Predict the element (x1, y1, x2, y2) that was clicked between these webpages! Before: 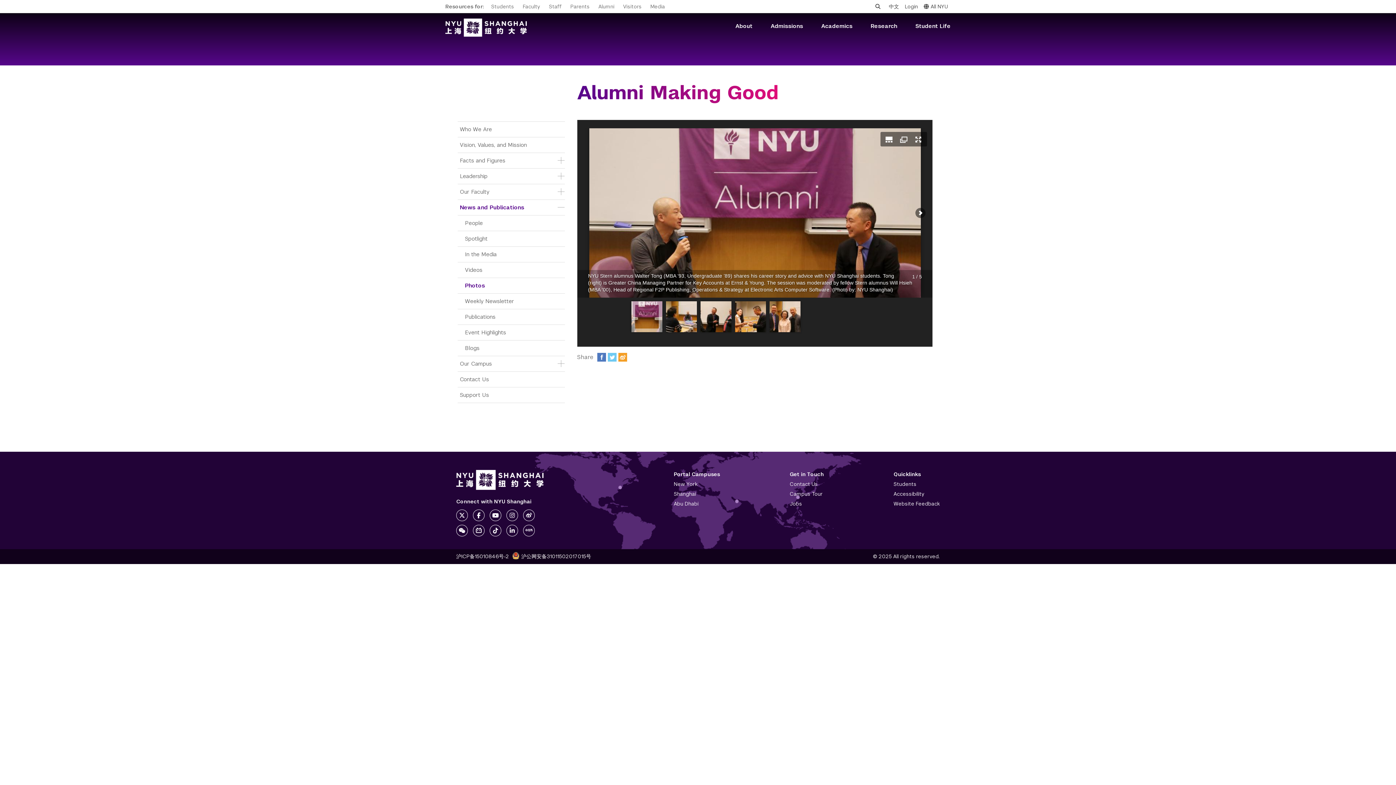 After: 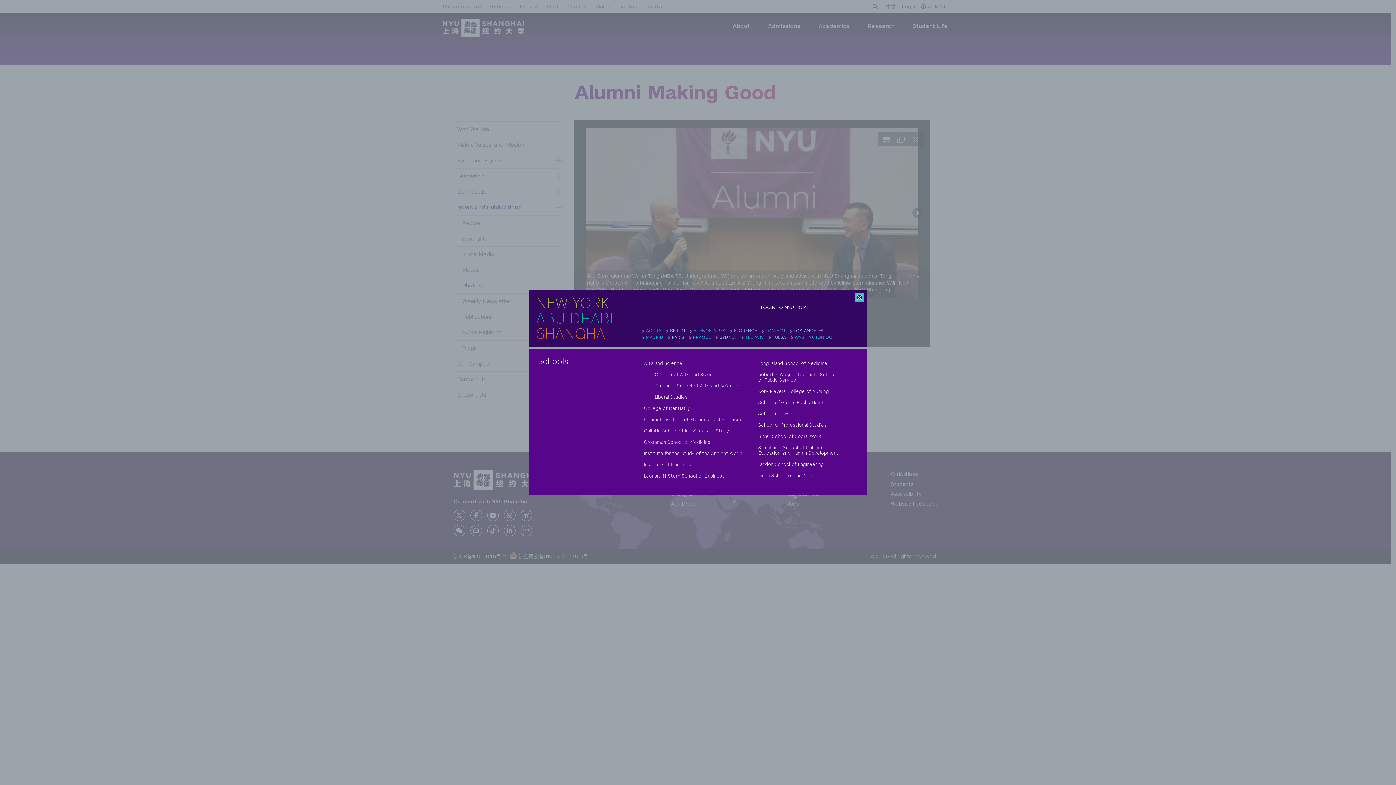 Action: bbox: (924, 0, 948, 13) label: All NYU